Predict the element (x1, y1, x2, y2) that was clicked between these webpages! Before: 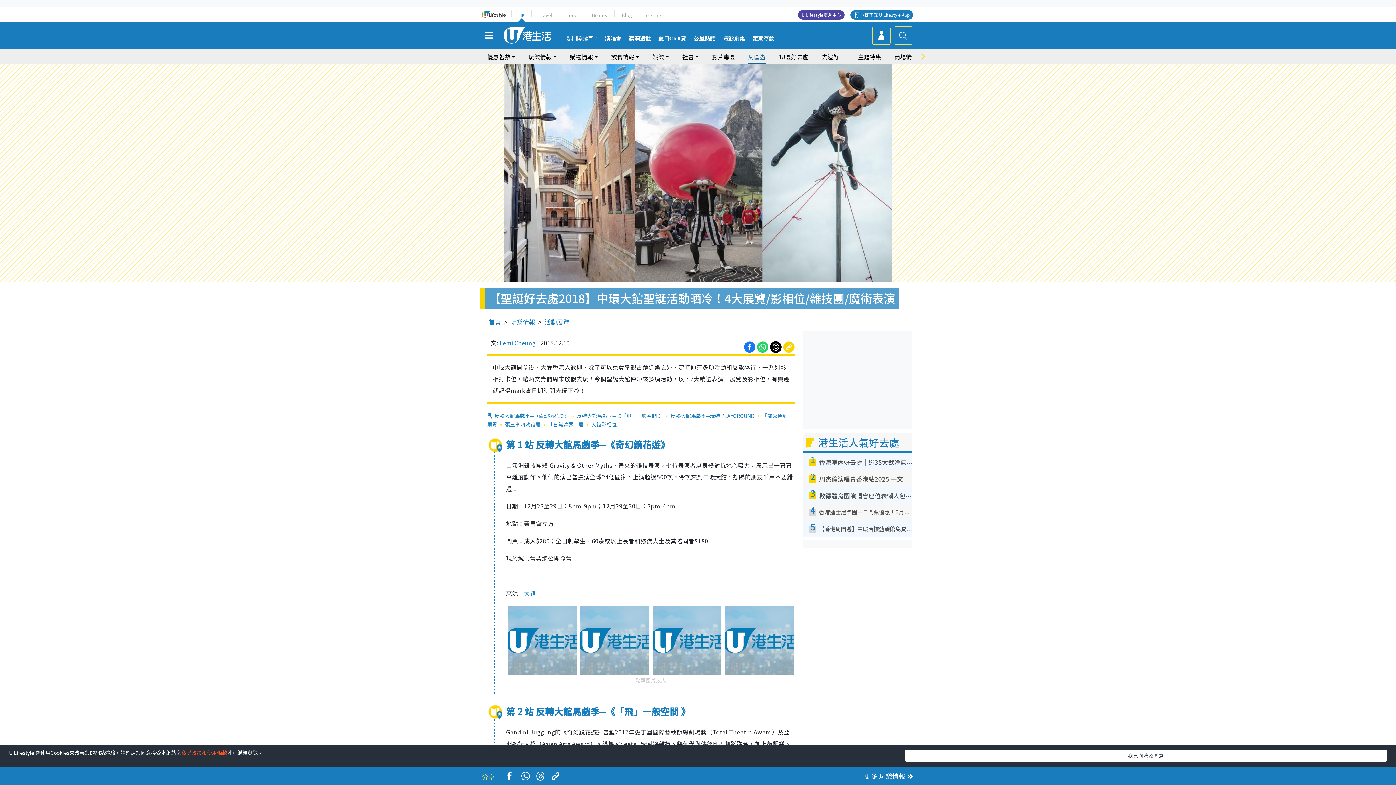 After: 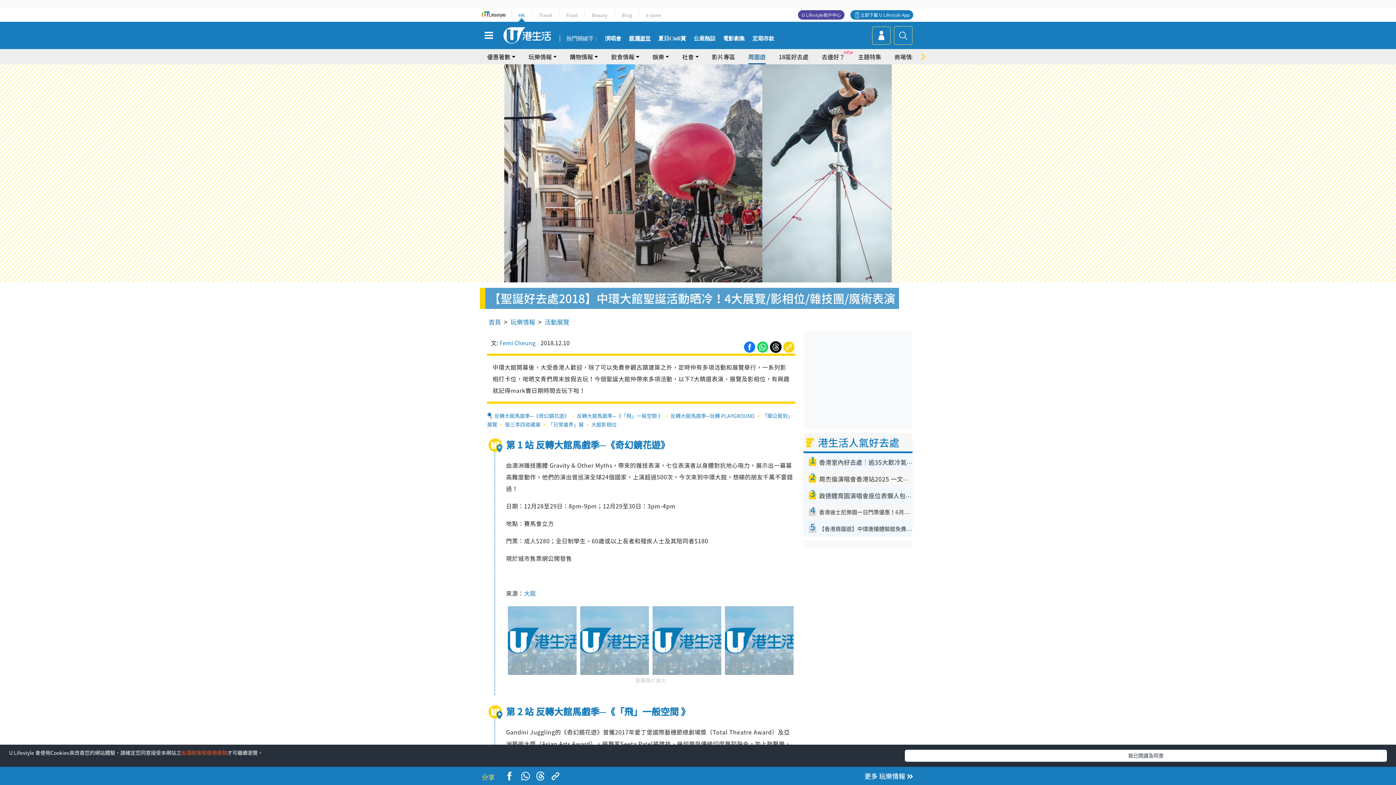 Action: bbox: (629, 35, 650, 41) label: 蔡瀾逝世